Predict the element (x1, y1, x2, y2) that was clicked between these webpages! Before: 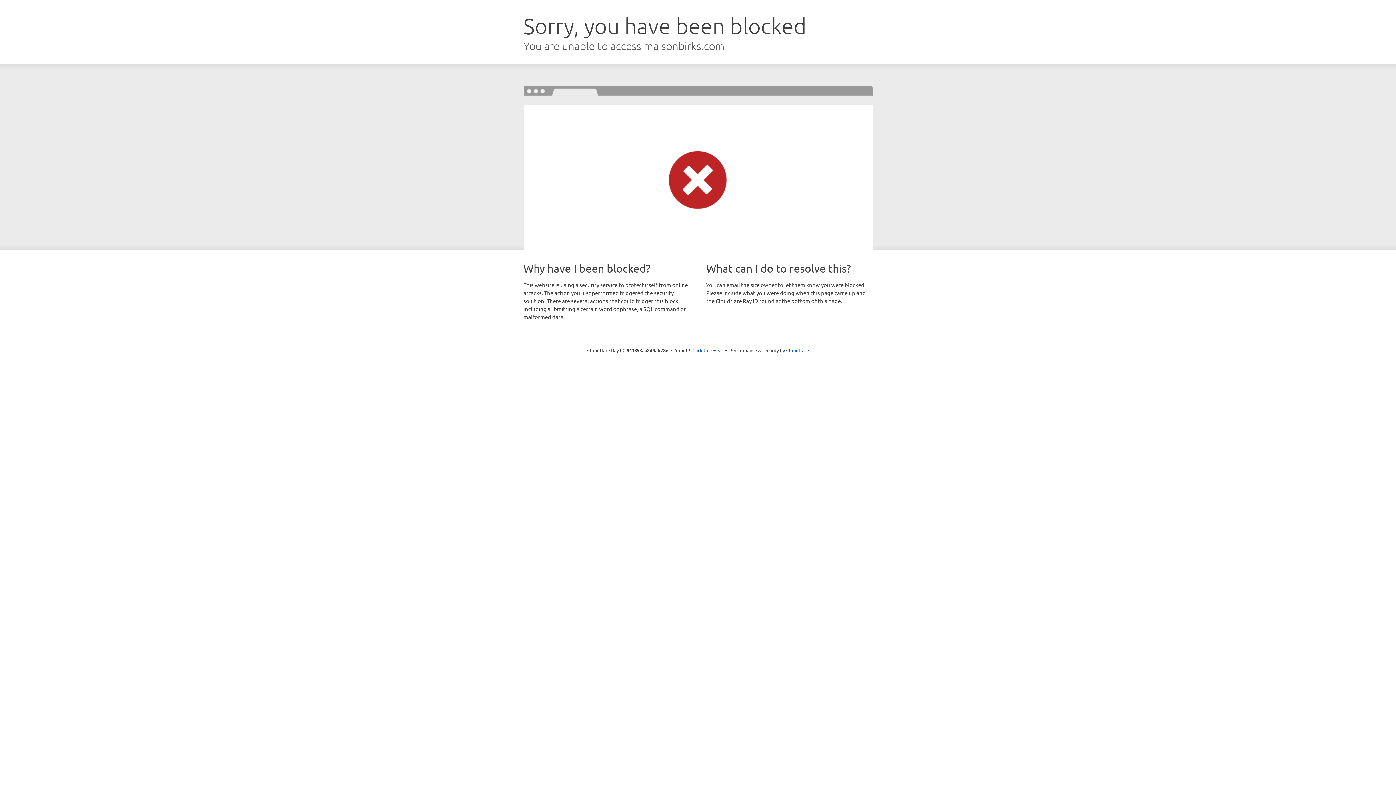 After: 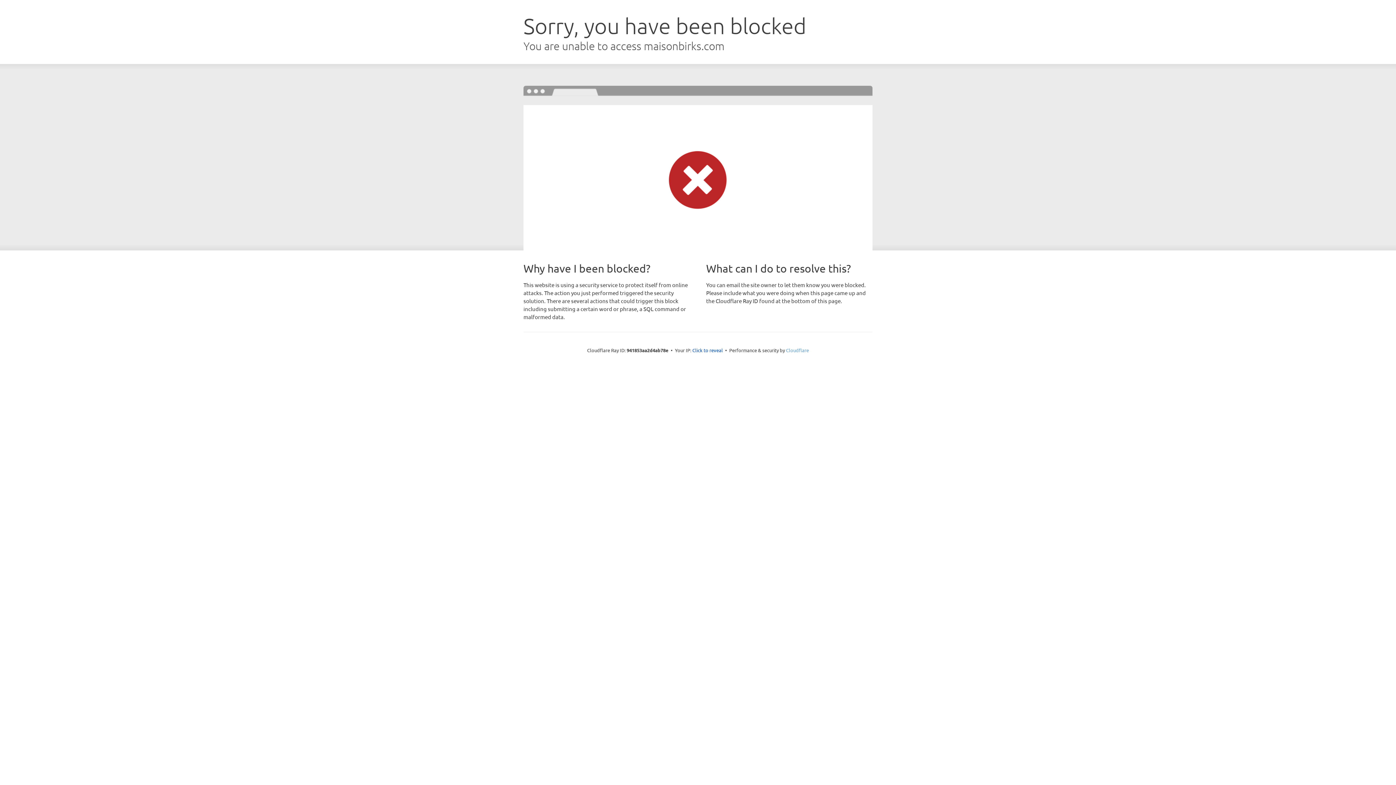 Action: bbox: (786, 347, 809, 353) label: Cloudflare